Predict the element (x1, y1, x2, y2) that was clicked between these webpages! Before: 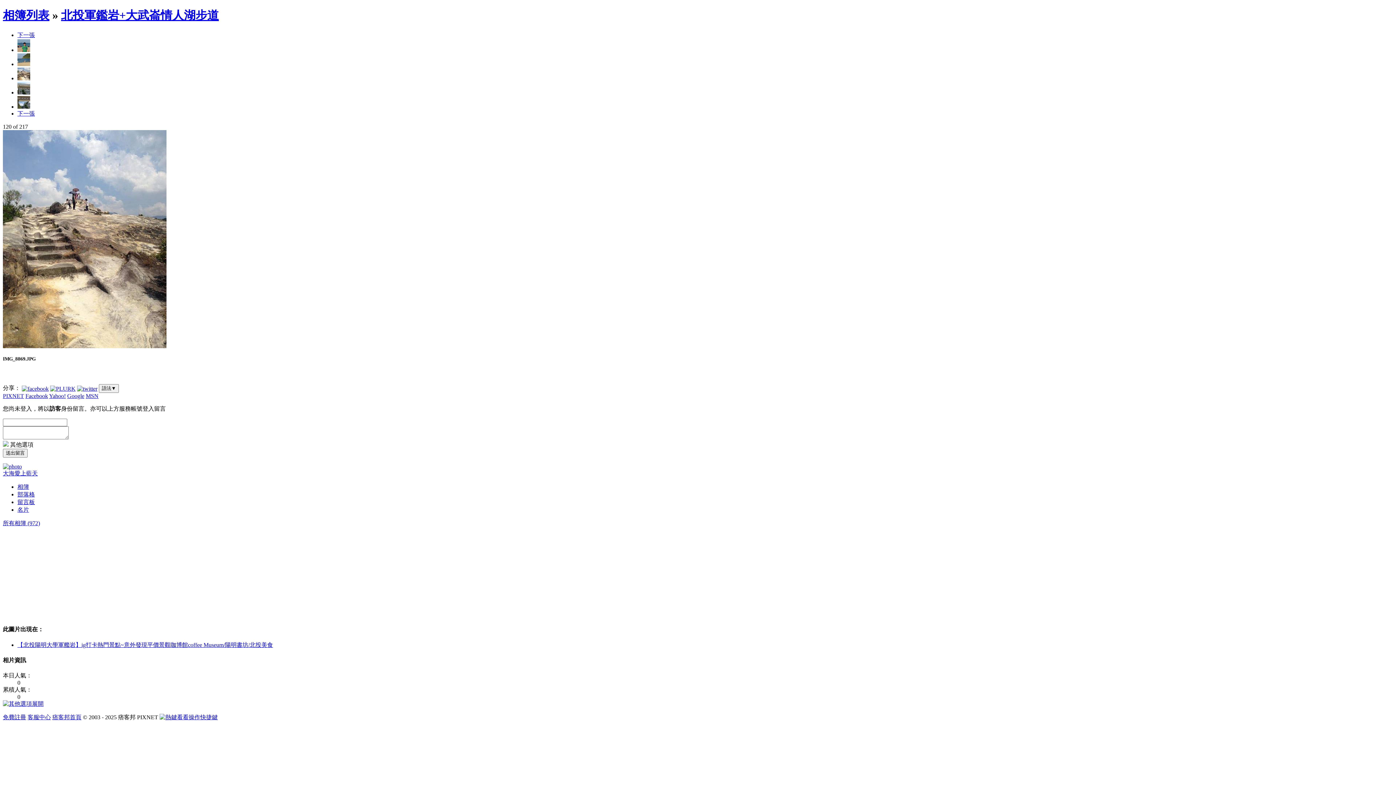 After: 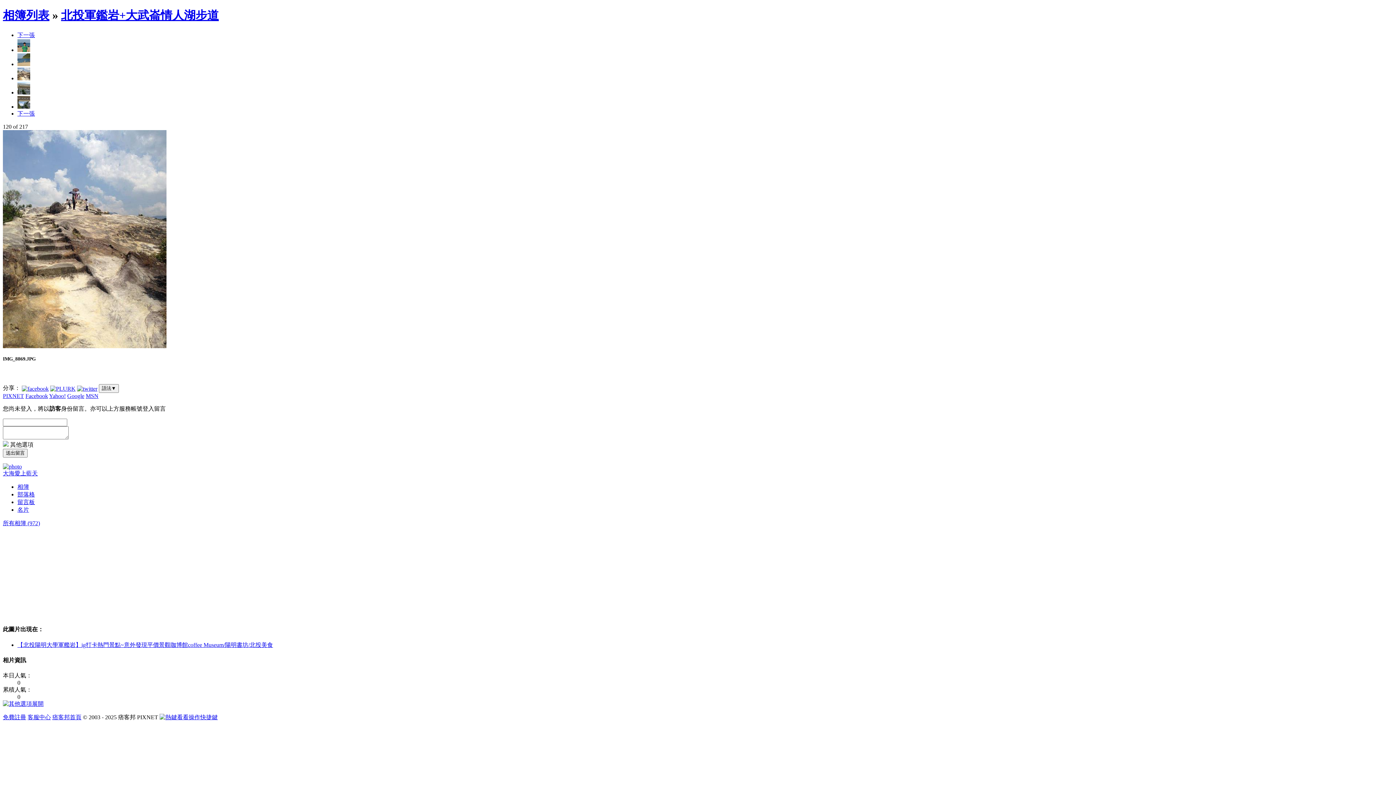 Action: bbox: (21, 385, 48, 391)